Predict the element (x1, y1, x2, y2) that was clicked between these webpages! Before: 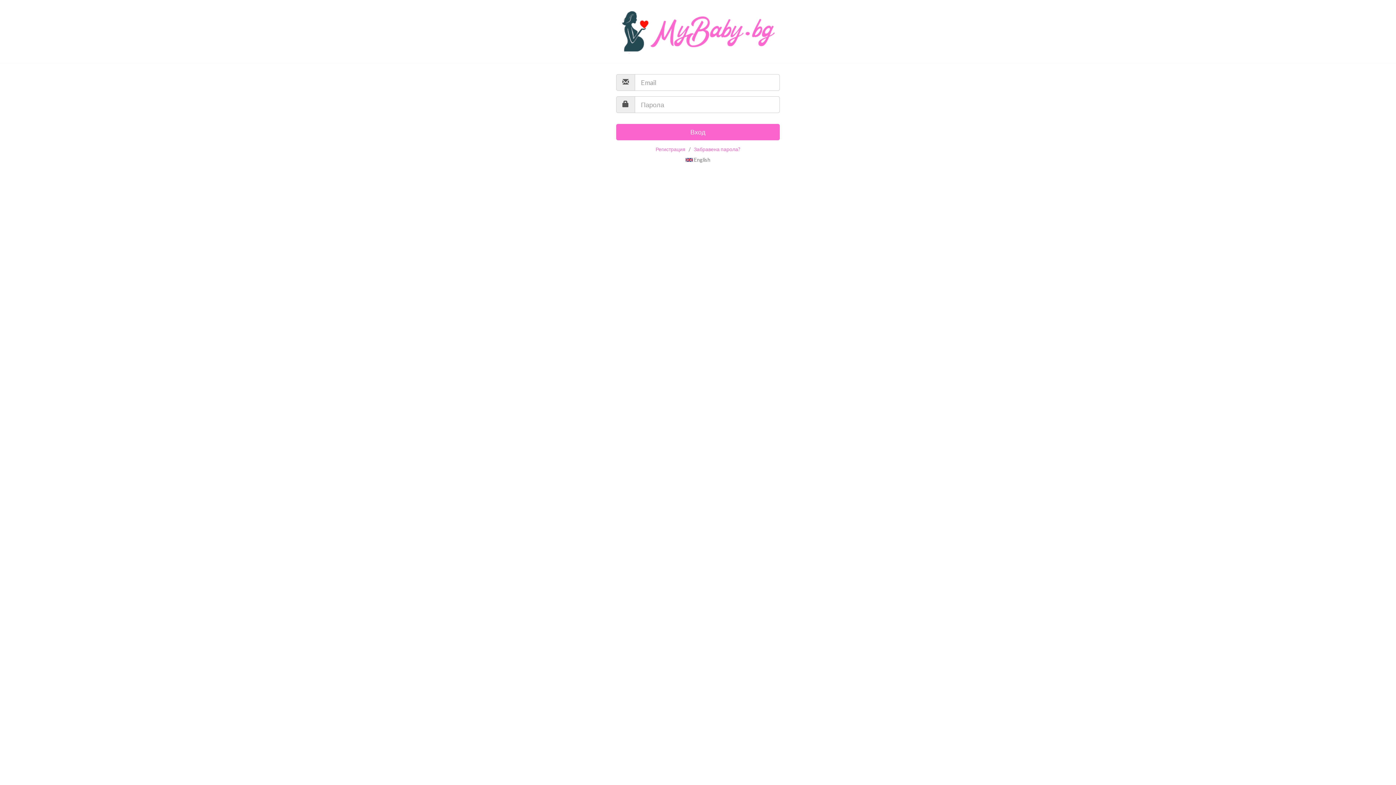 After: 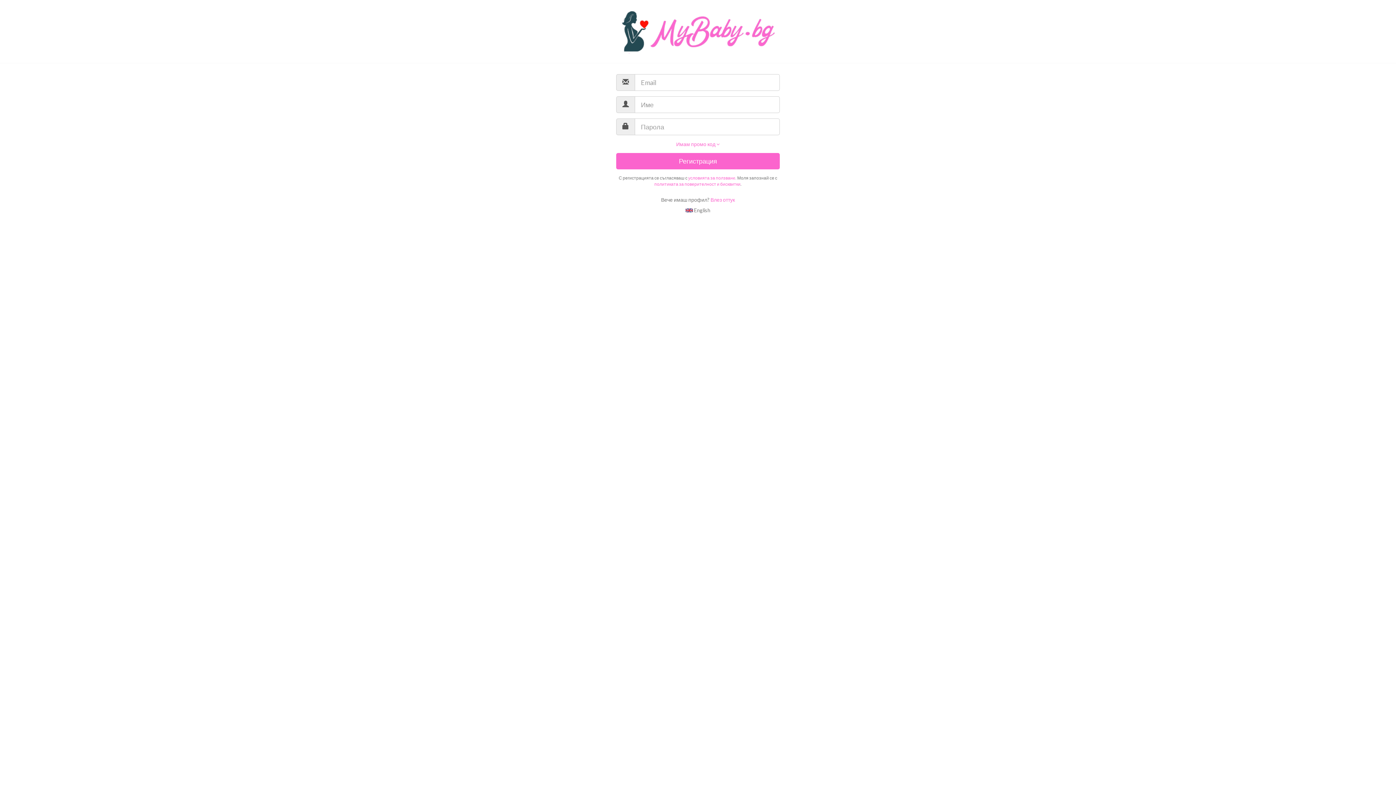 Action: label: Регистрация bbox: (655, 122, 685, 128)